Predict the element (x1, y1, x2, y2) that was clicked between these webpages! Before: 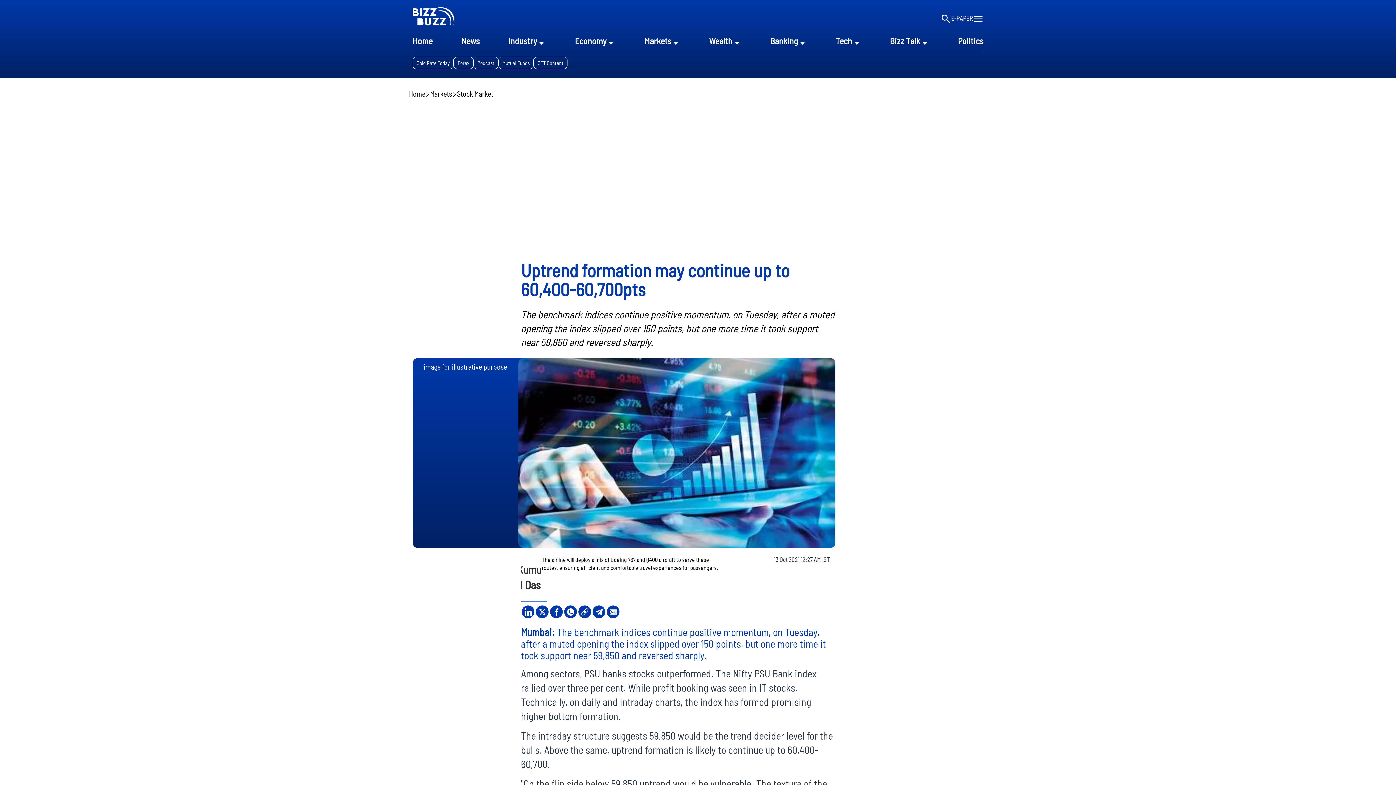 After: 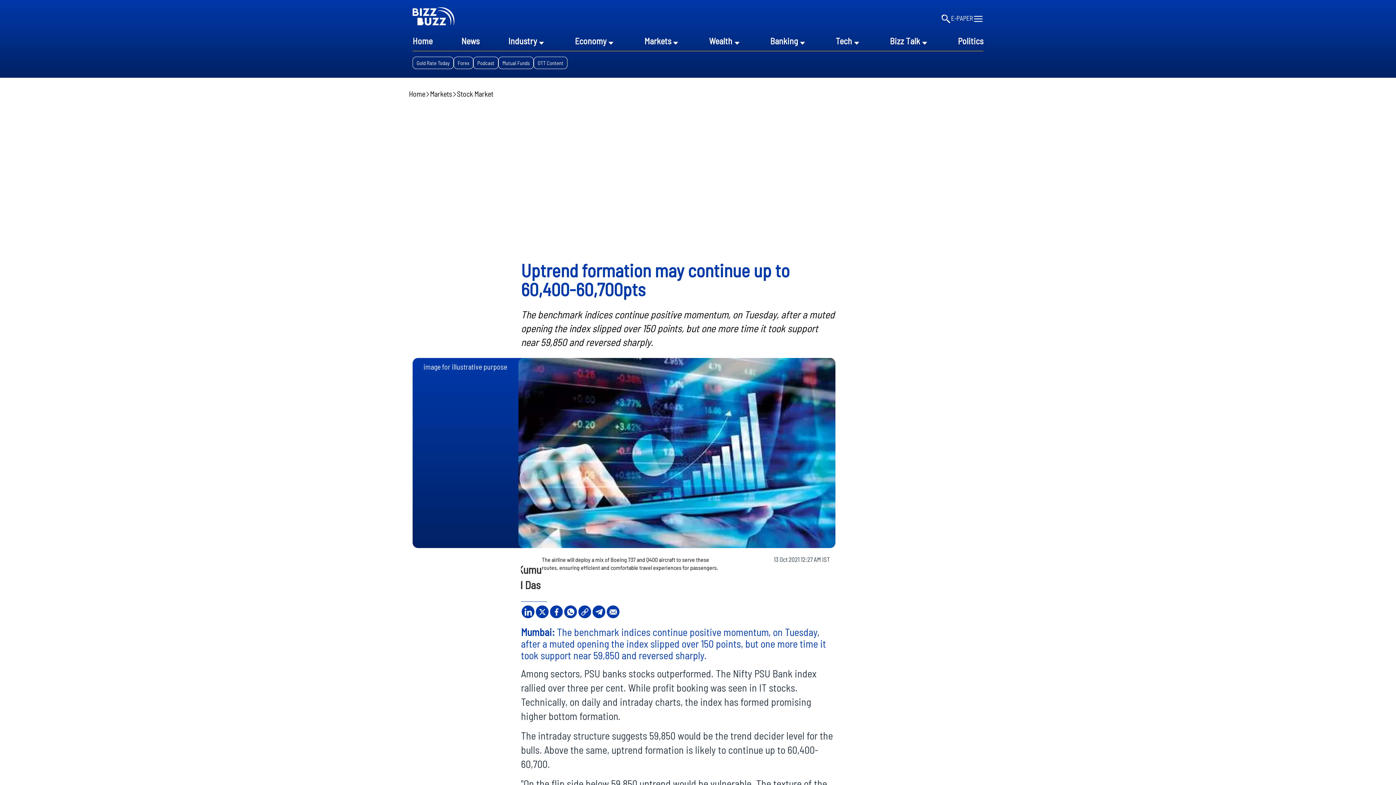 Action: label: link bbox: (578, 605, 591, 618)